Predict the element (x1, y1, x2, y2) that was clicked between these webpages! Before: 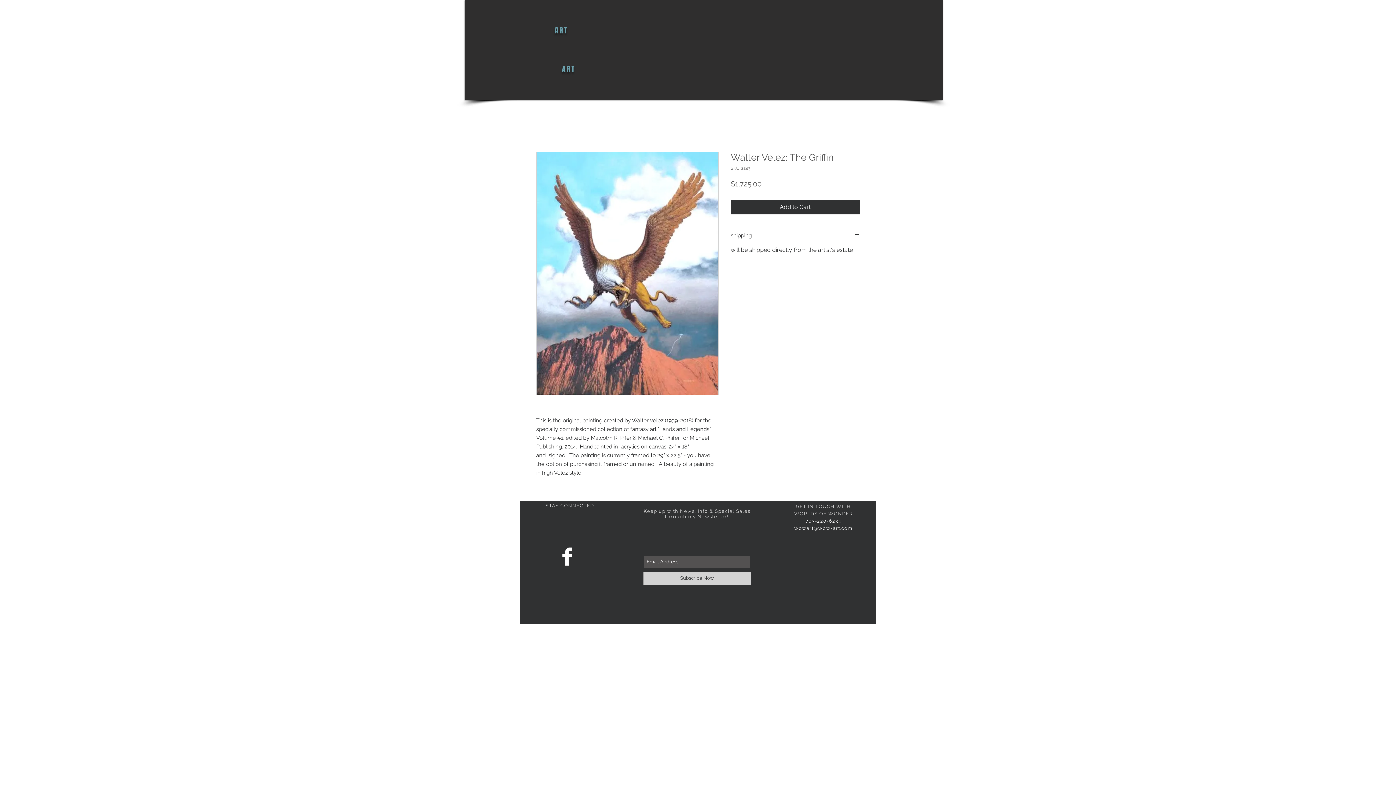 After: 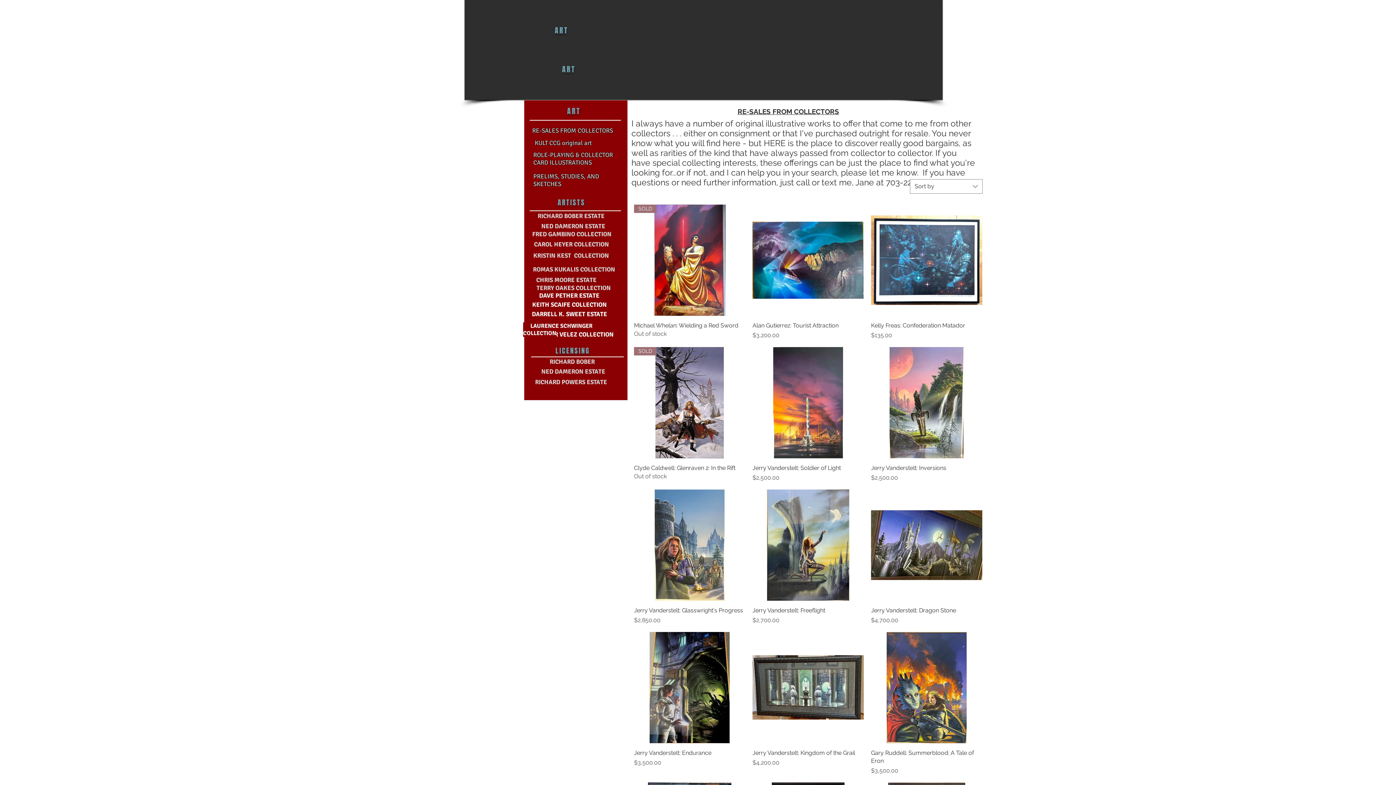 Action: bbox: (464, 0, 942, 100)